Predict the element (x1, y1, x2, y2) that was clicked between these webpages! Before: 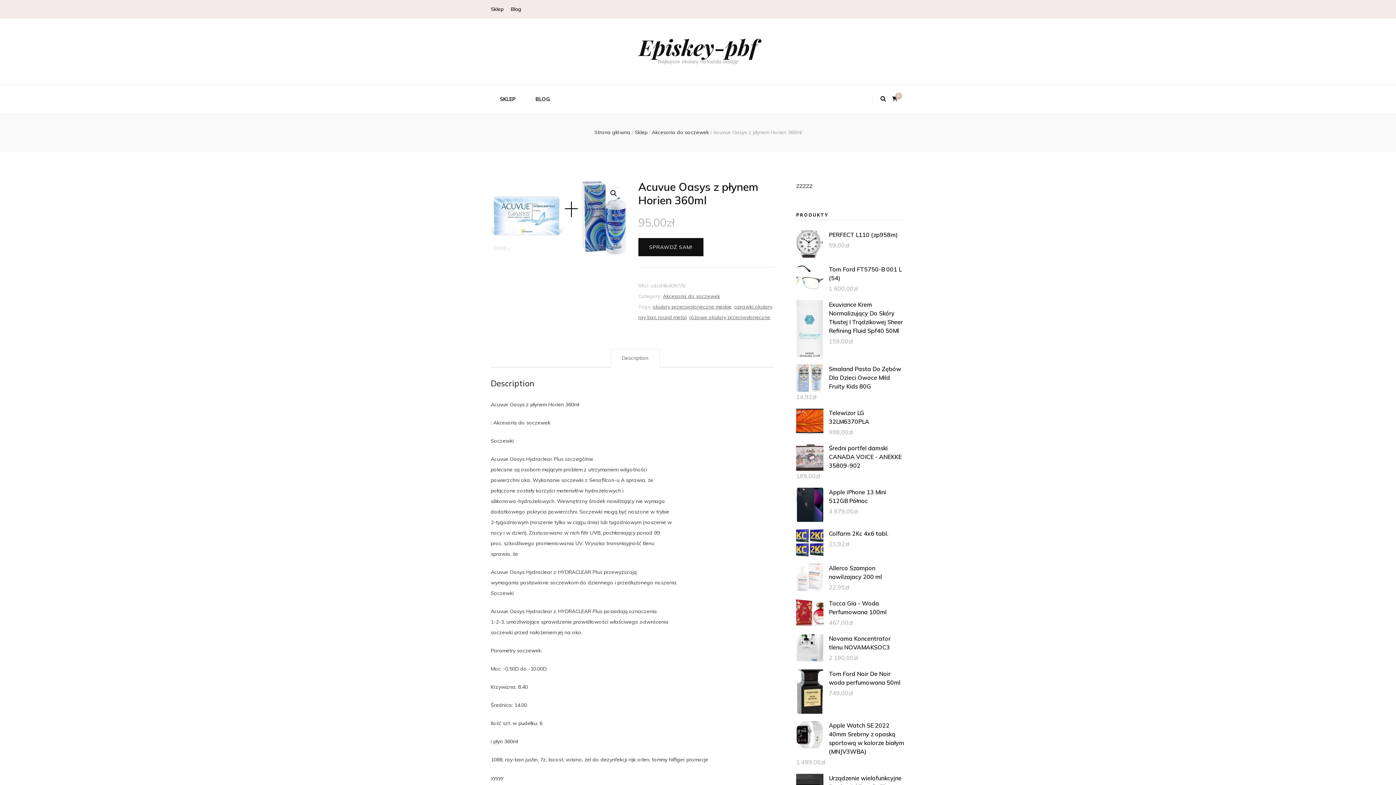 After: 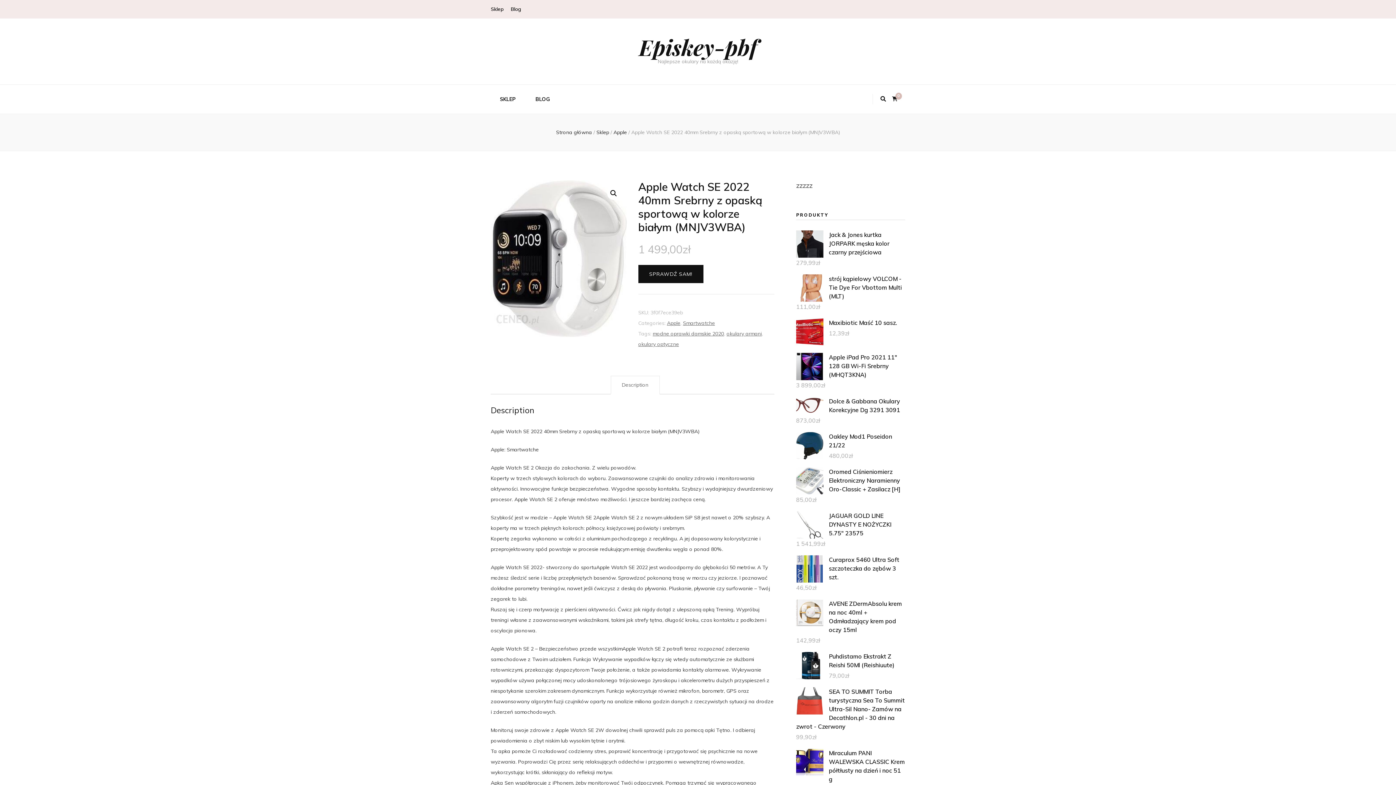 Action: bbox: (796, 721, 905, 756) label: Apple Watch SE 2022 40mm Srebrny z opaską sportową w kolorze białym (MNJV3WBA)